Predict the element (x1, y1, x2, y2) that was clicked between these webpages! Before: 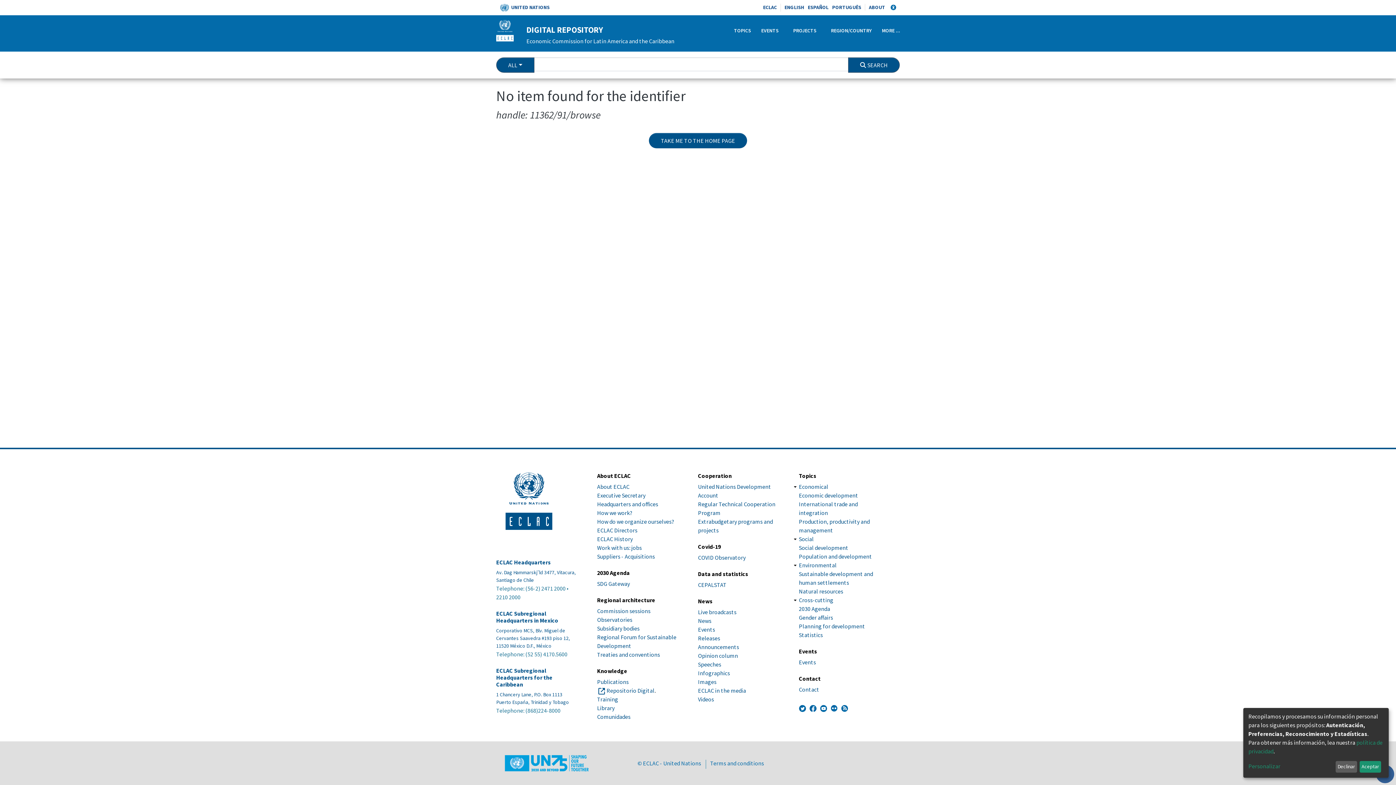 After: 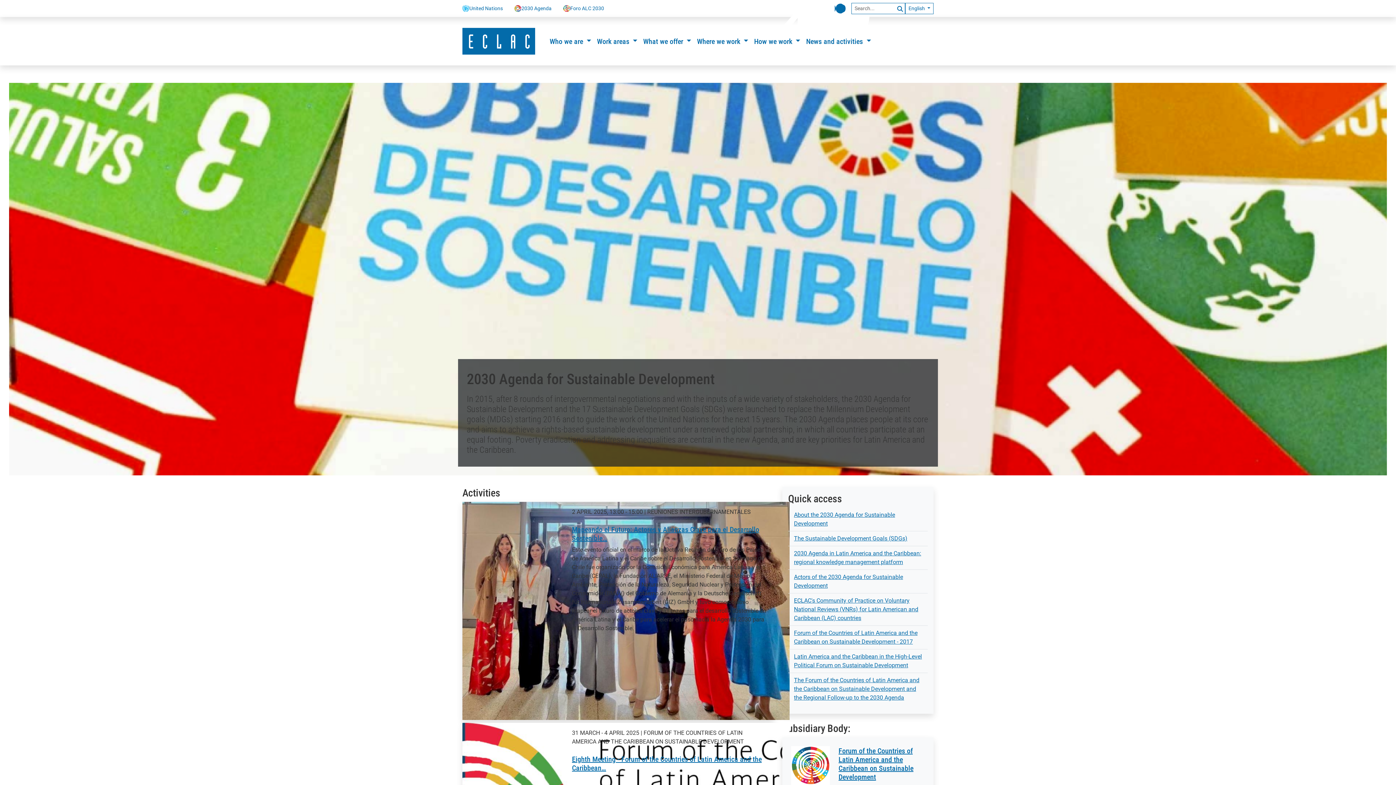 Action: label: 2030 Agenda bbox: (799, 605, 830, 612)